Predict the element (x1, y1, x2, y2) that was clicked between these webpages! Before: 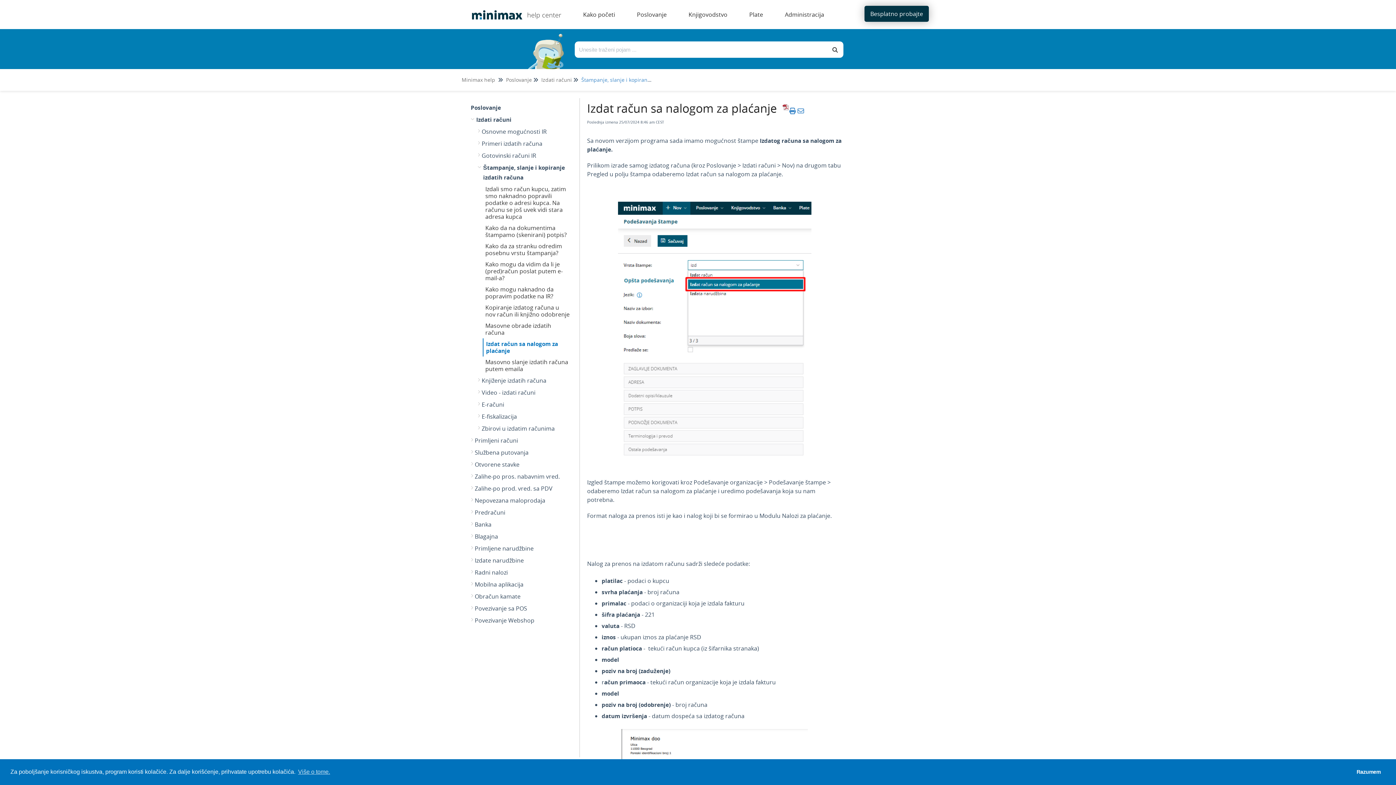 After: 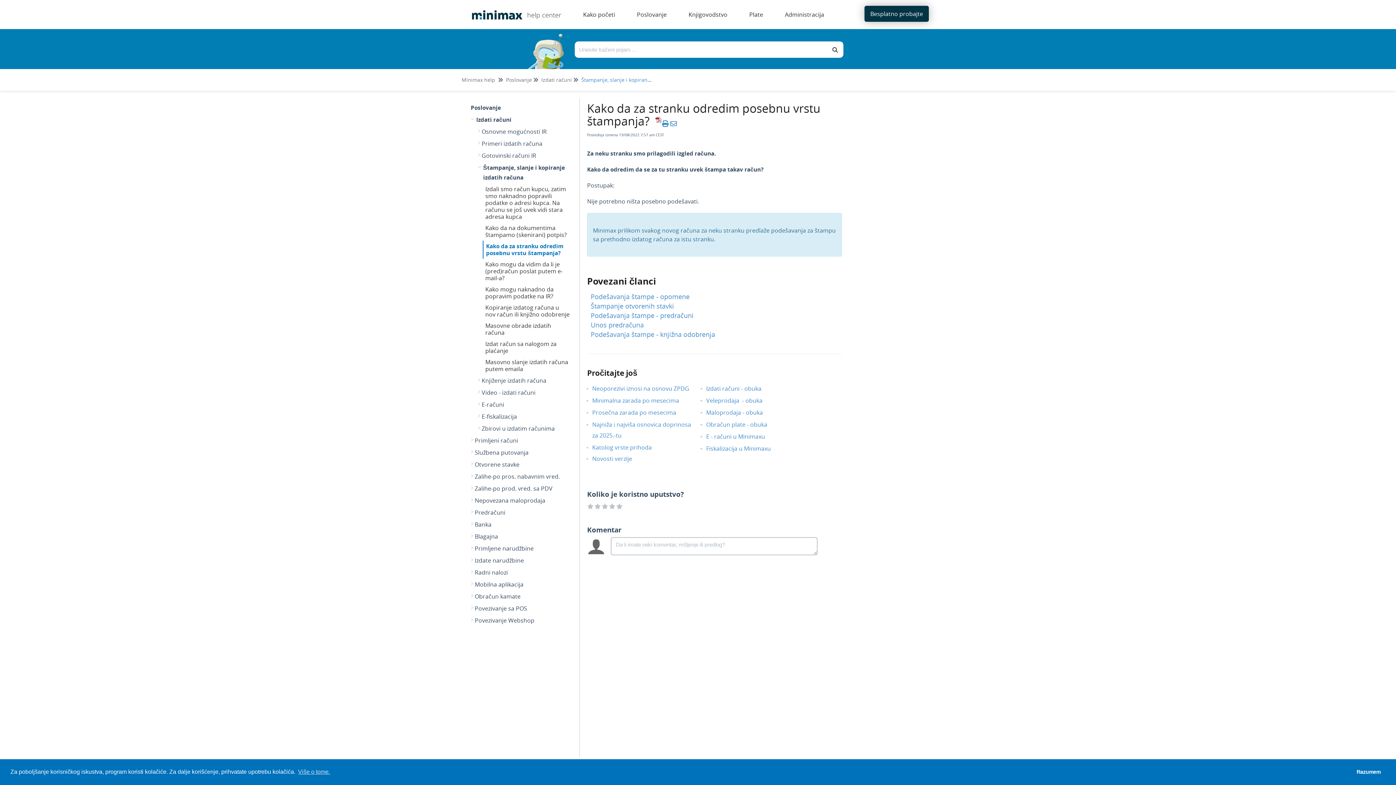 Action: label: Kako da za stranku odredim posebnu vrstu štampanja? bbox: (485, 242, 562, 257)